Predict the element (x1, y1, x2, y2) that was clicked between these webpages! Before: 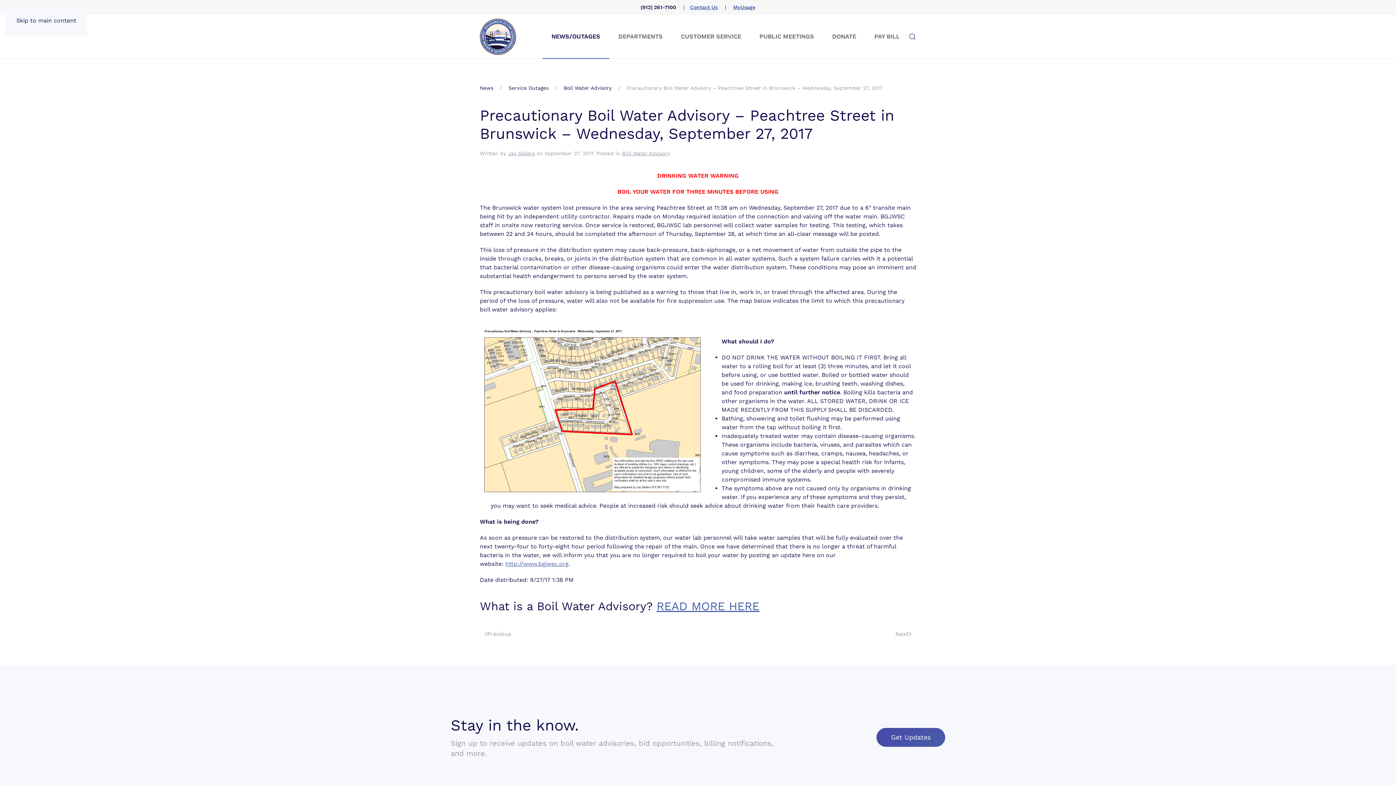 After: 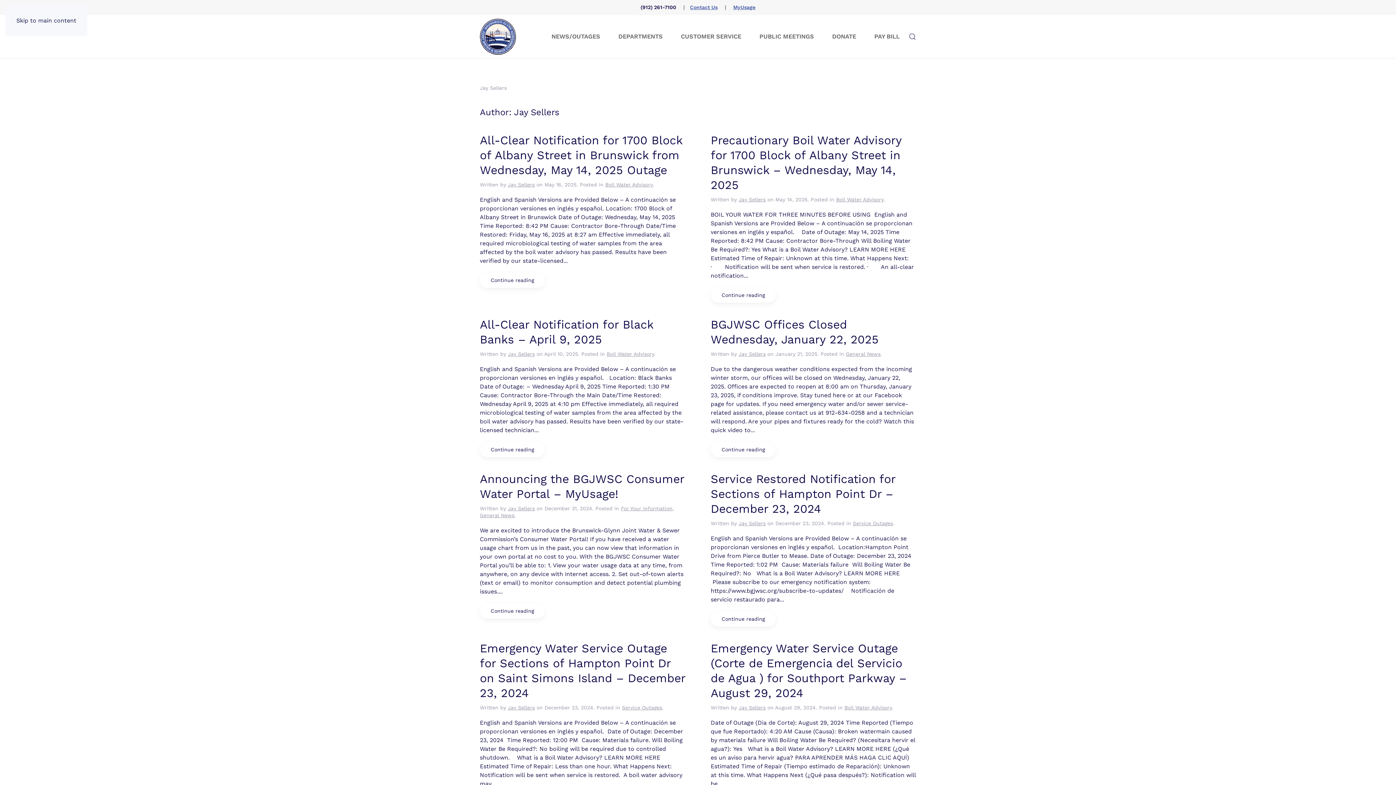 Action: label: Jay Sellers bbox: (508, 150, 534, 156)